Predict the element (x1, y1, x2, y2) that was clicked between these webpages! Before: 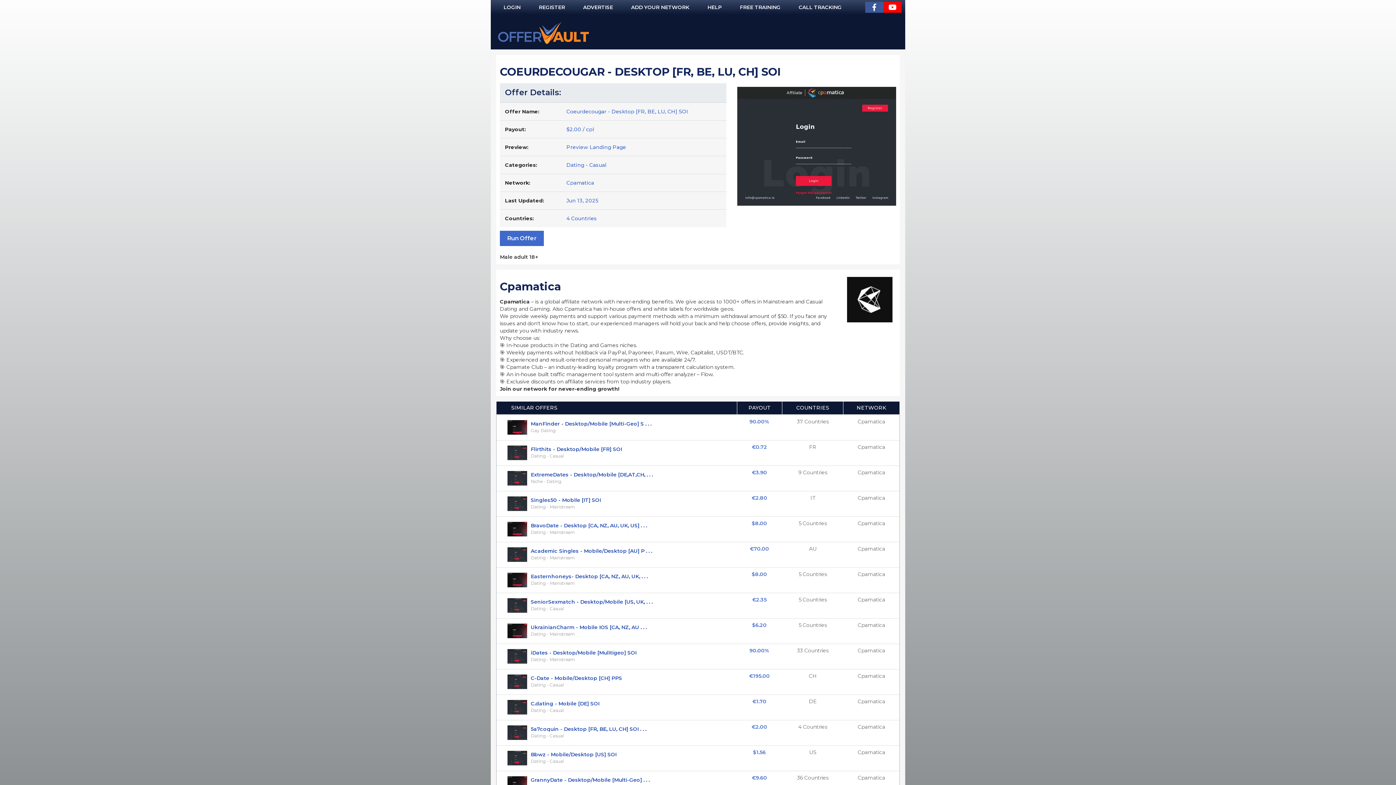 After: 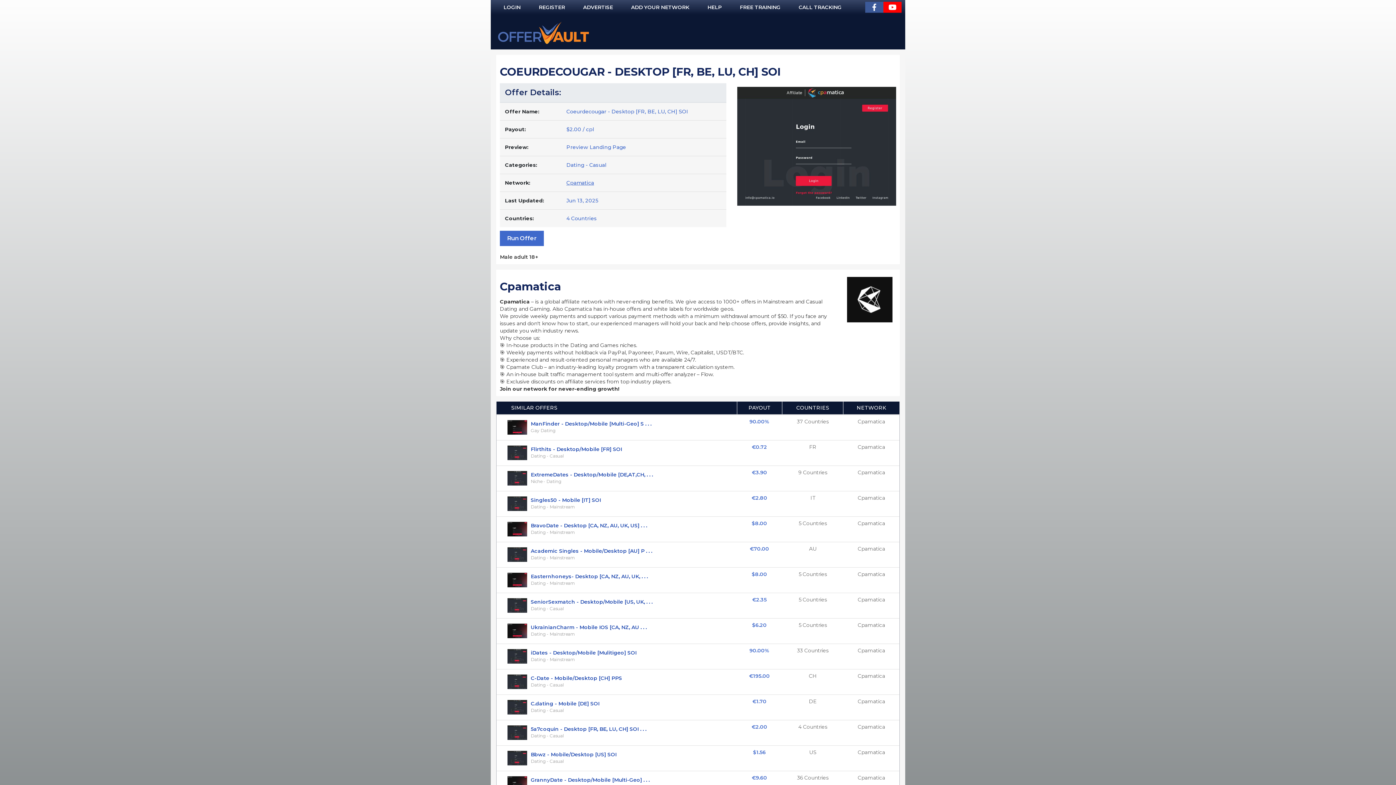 Action: label: Cpamatica bbox: (566, 179, 594, 186)